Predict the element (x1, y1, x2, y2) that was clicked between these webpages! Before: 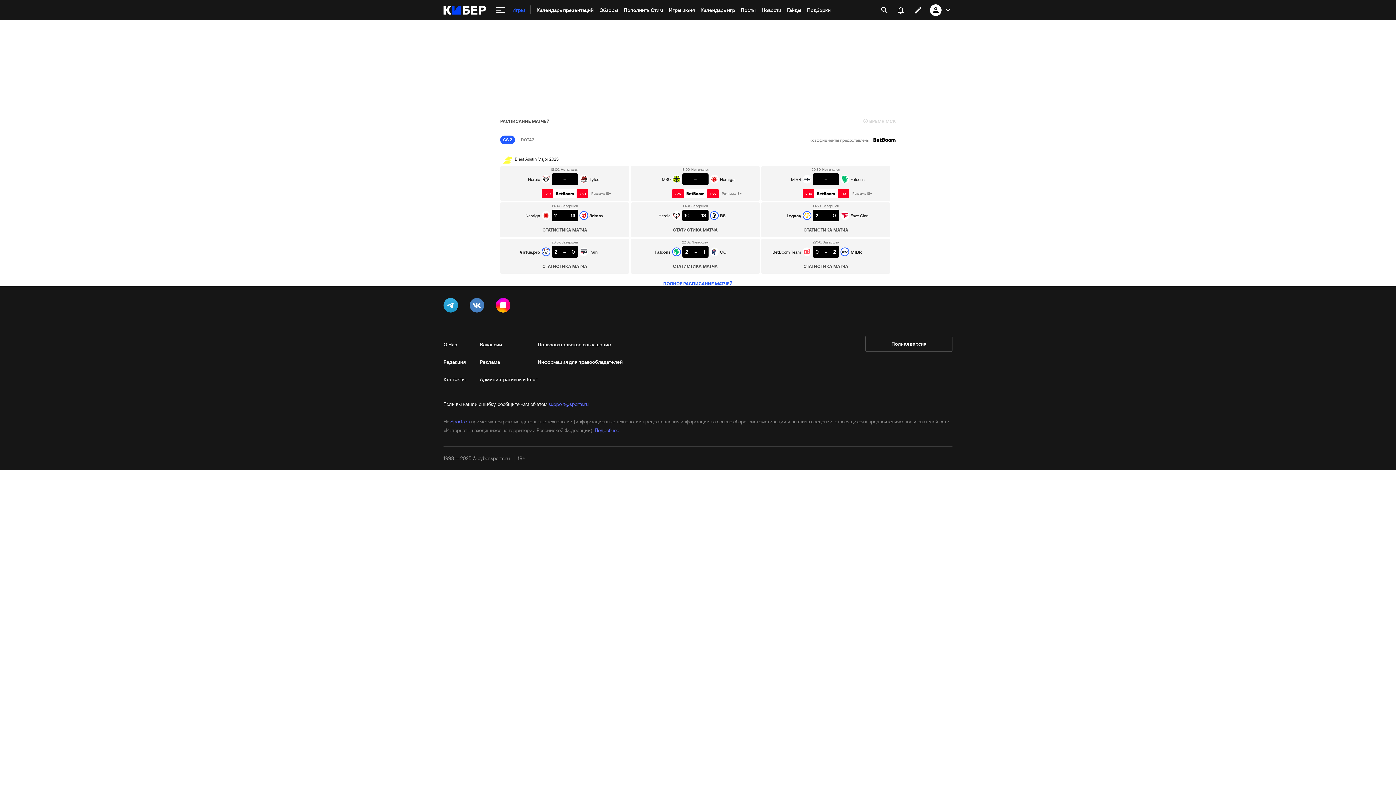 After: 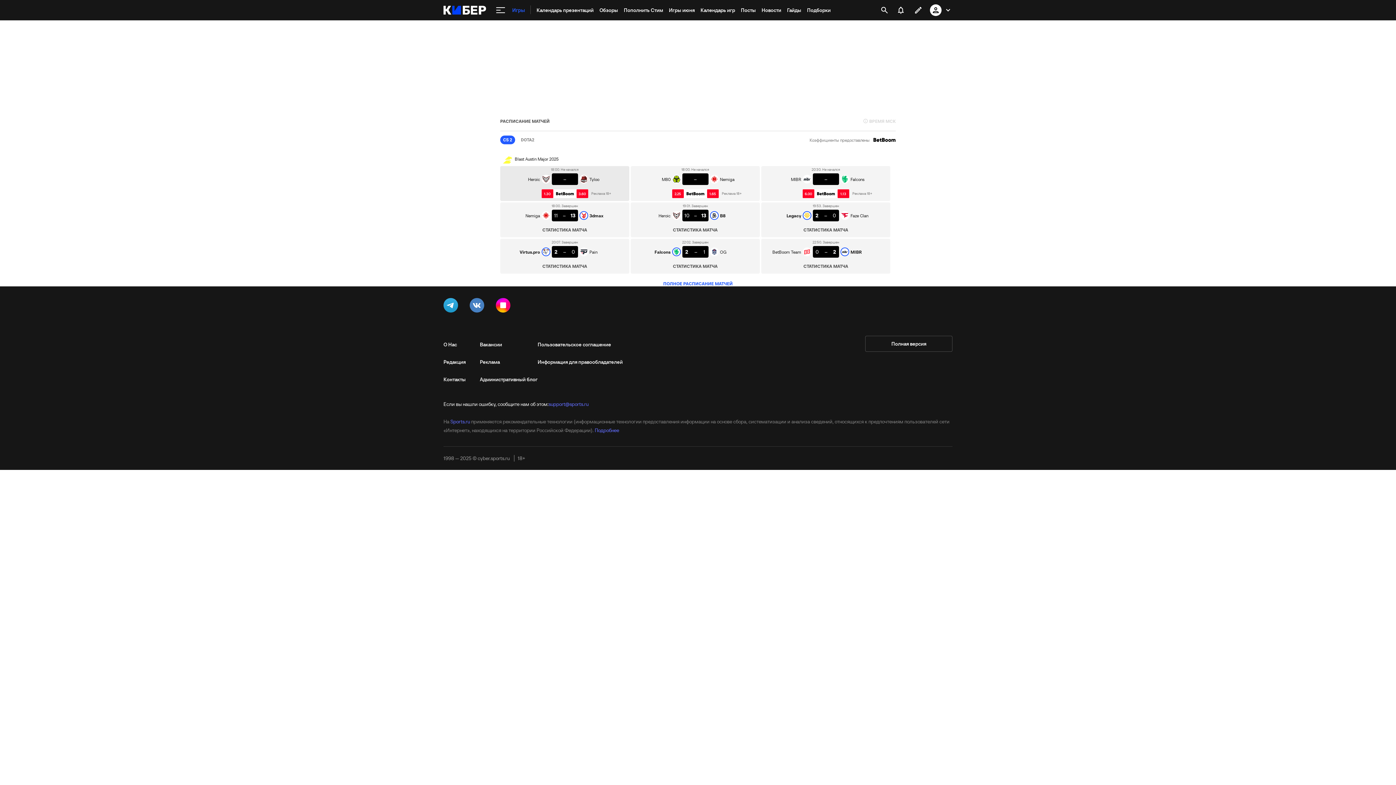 Action: label: 1.30
3.60 bbox: (541, 189, 588, 198)